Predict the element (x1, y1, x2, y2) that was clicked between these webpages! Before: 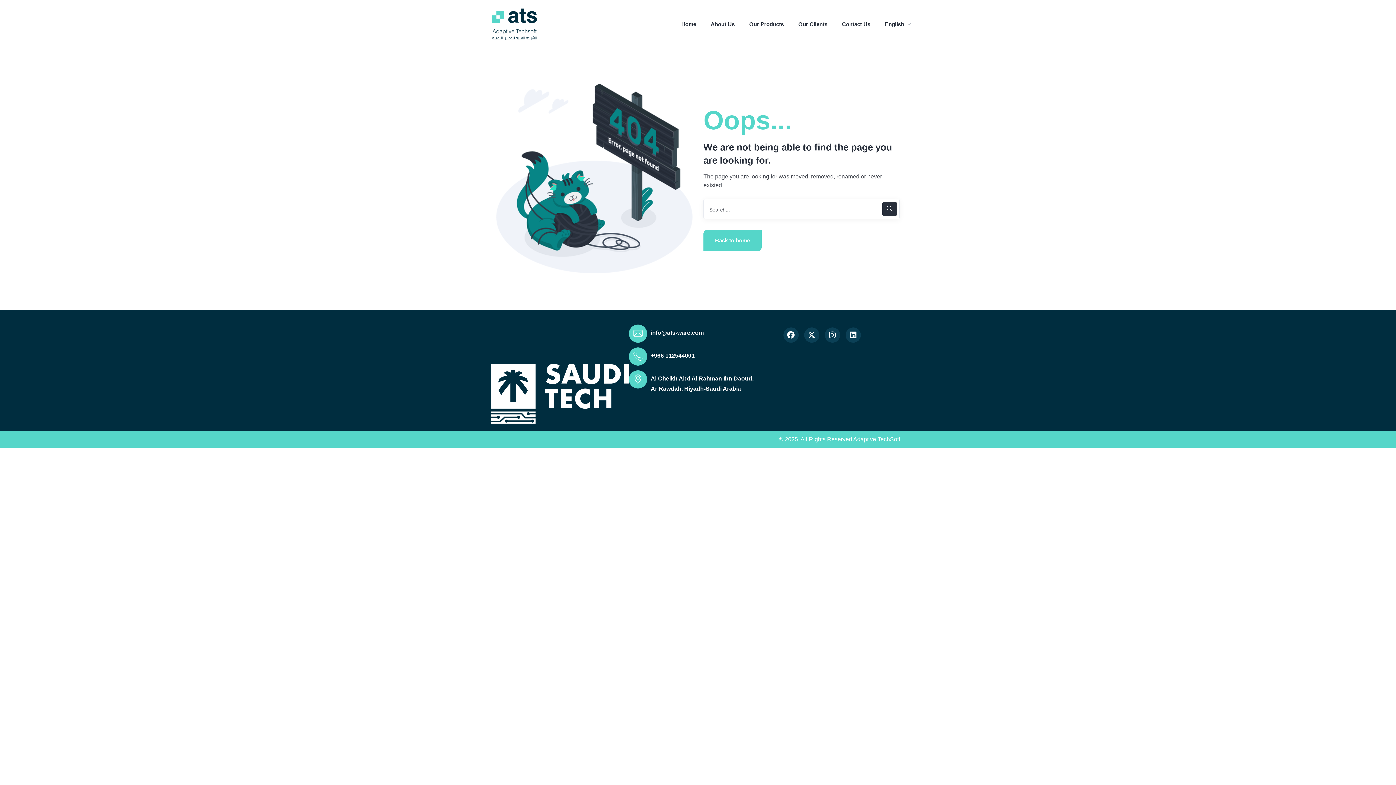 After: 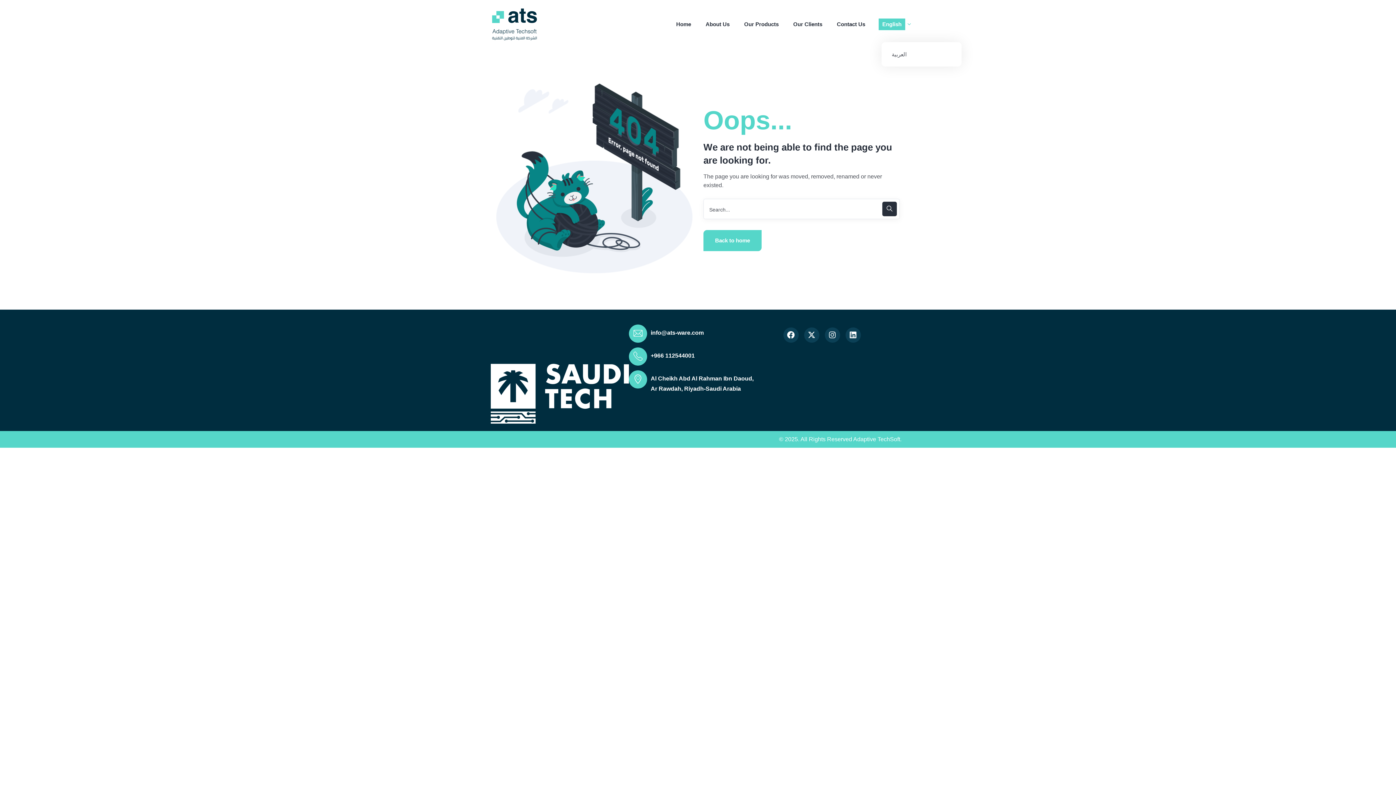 Action: bbox: (884, 18, 905, 30) label: English